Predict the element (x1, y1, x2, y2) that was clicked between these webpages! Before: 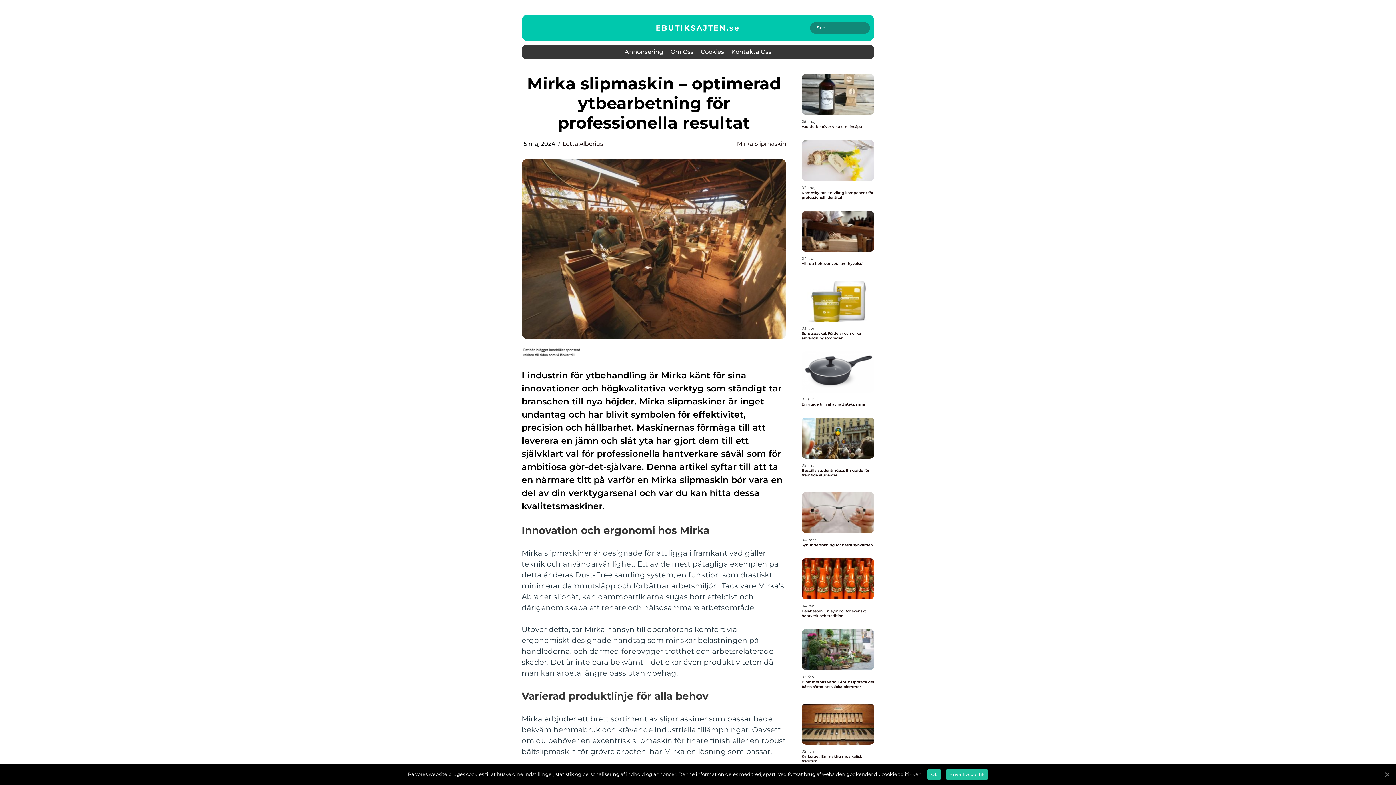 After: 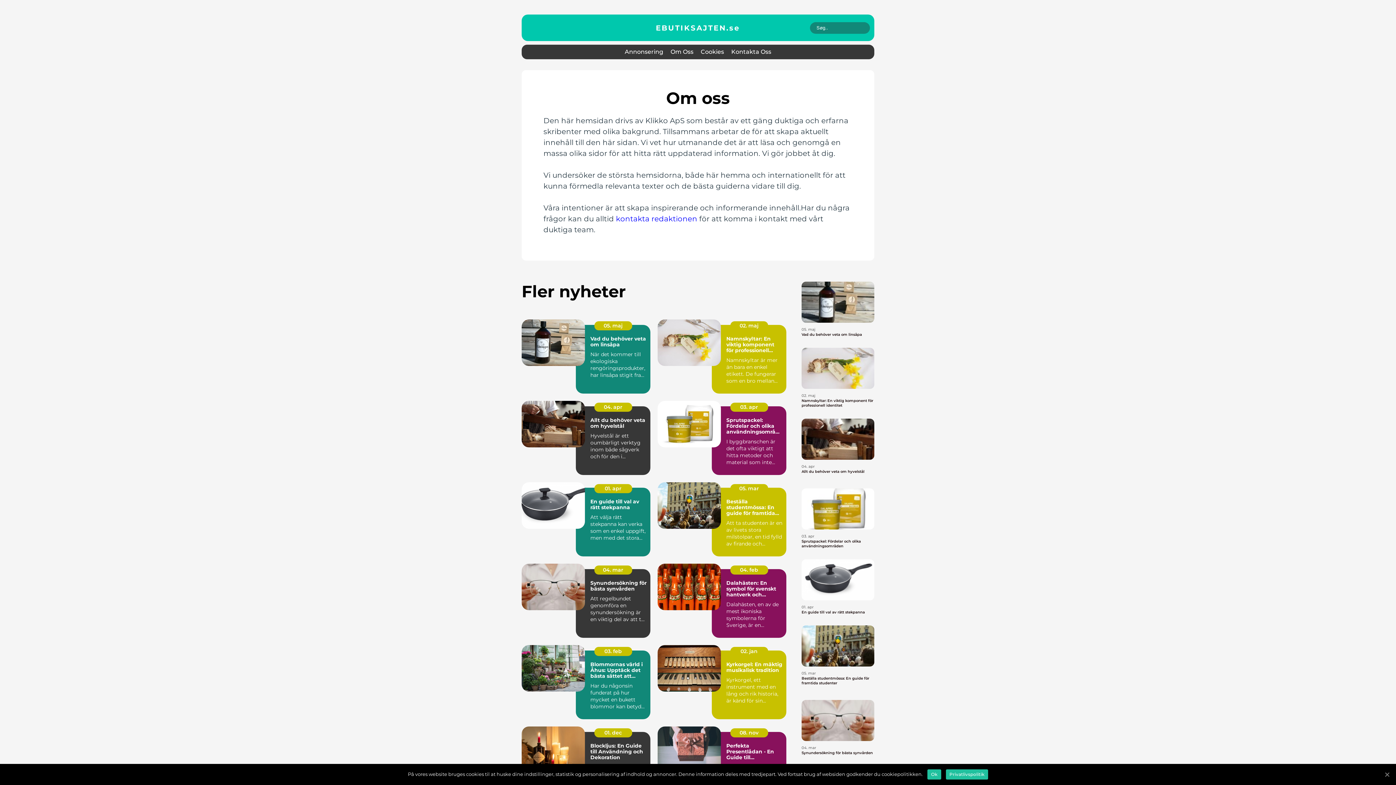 Action: label: Om Oss bbox: (670, 48, 693, 55)